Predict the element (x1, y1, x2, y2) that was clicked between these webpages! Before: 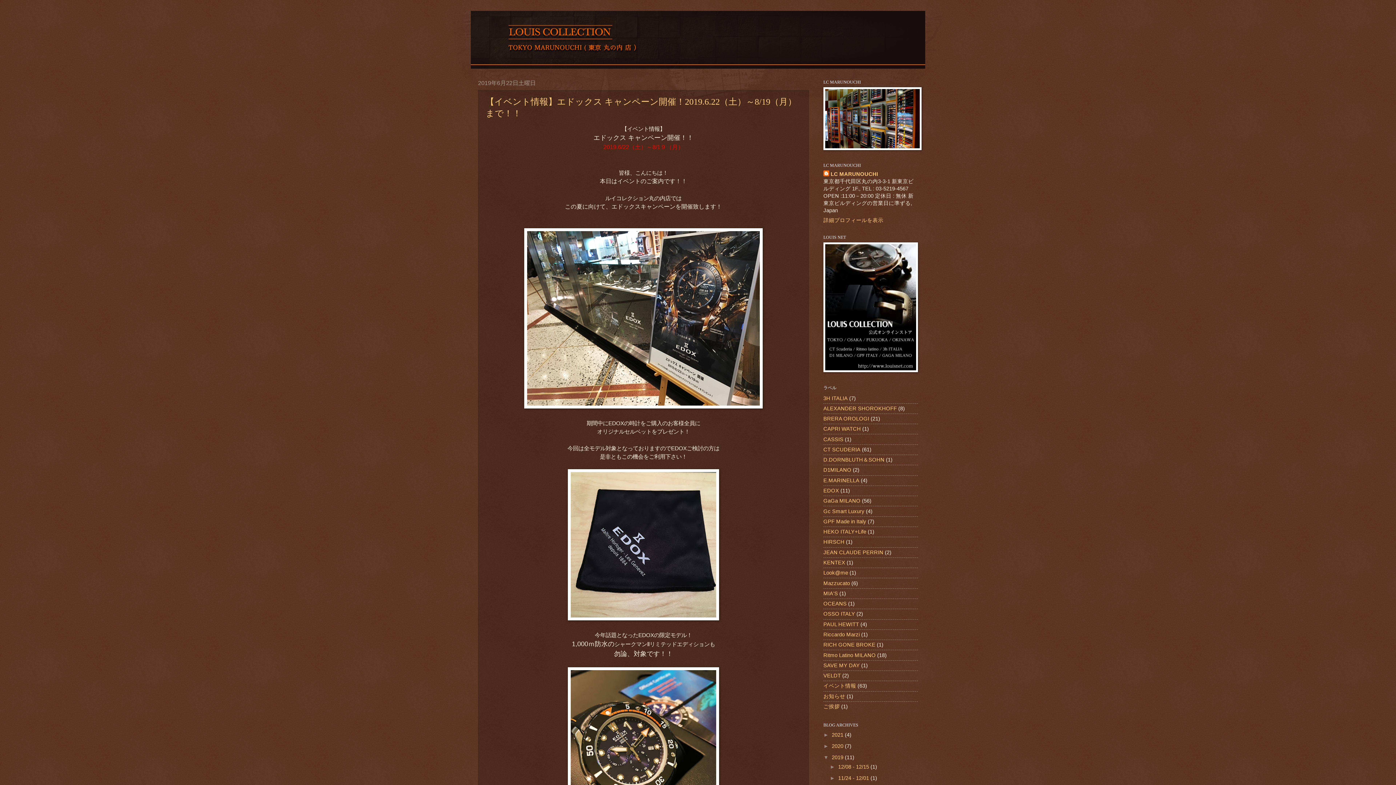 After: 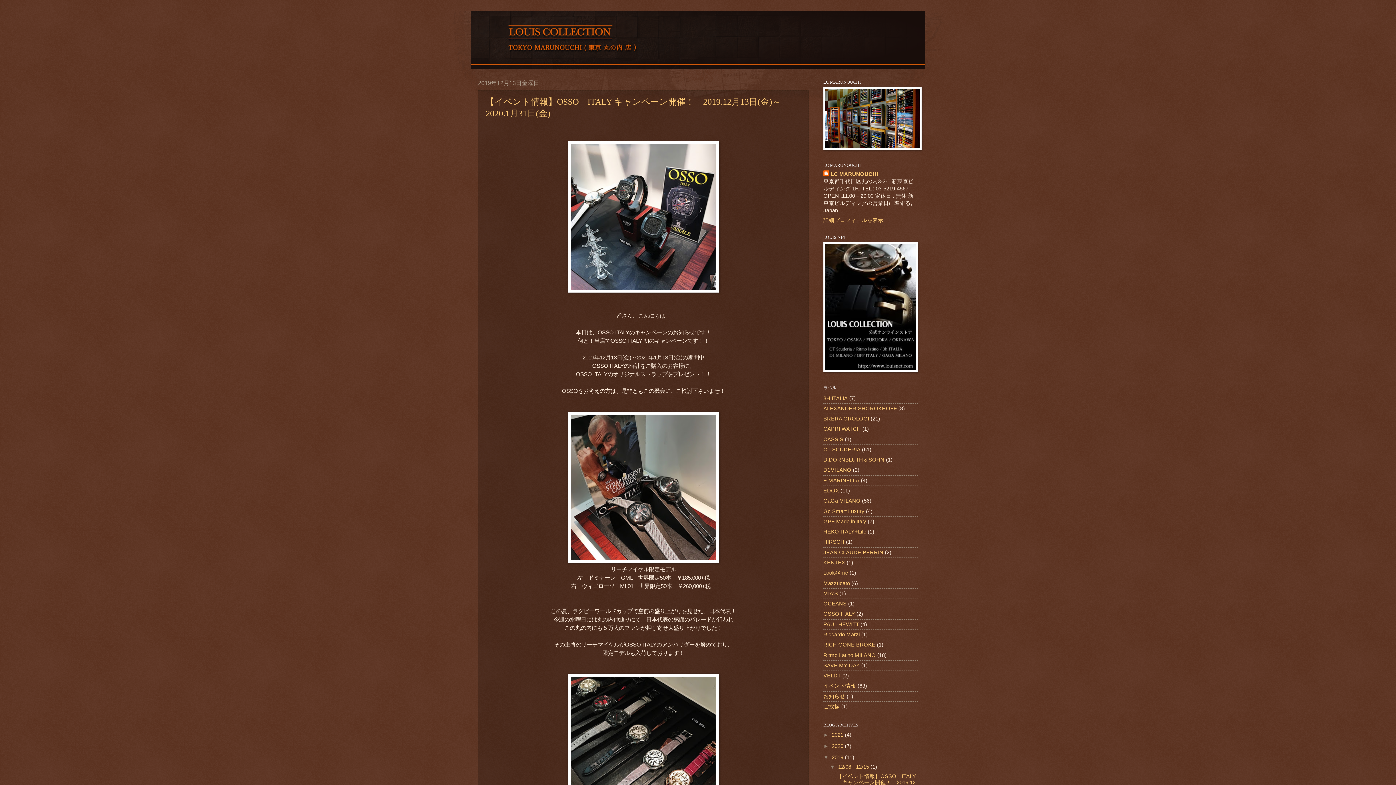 Action: label: 2019  bbox: (832, 754, 845, 760)